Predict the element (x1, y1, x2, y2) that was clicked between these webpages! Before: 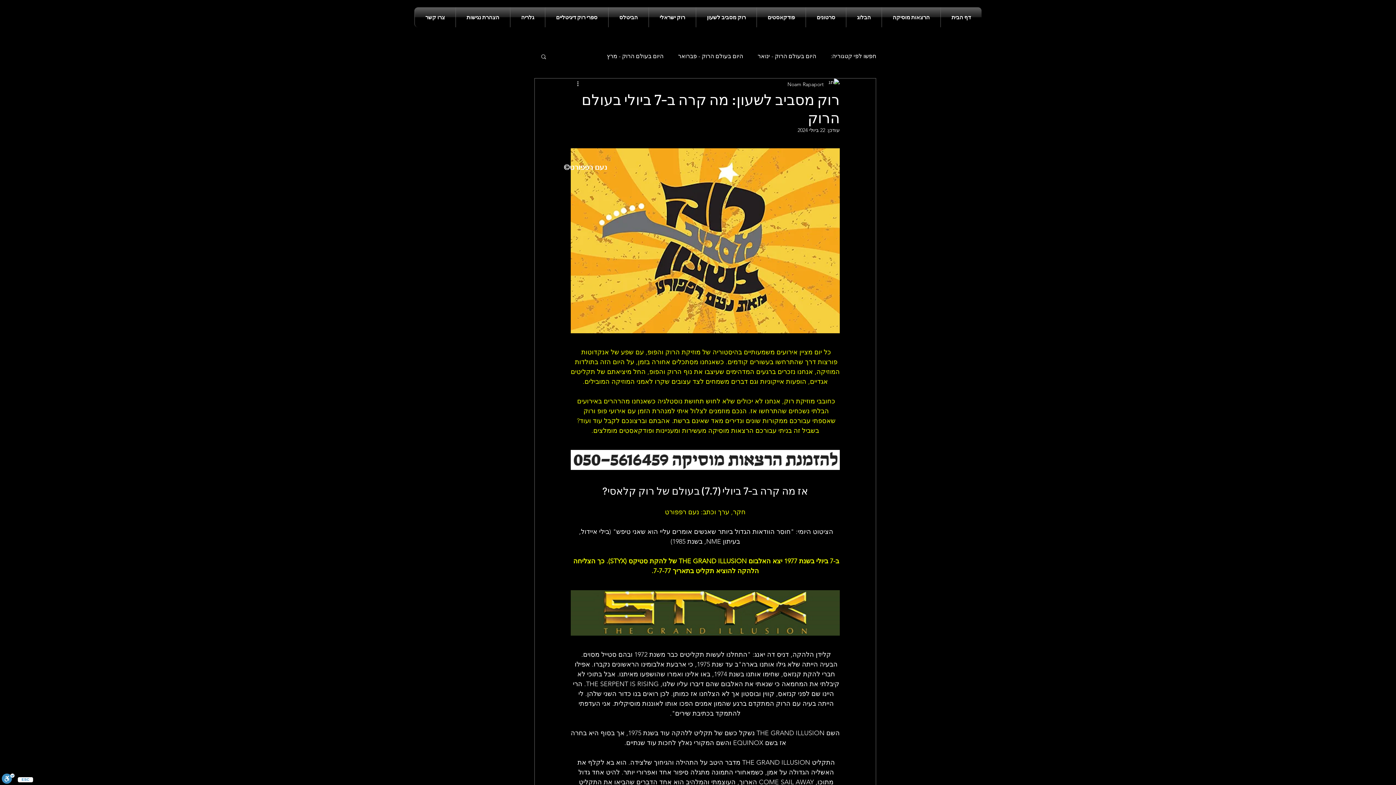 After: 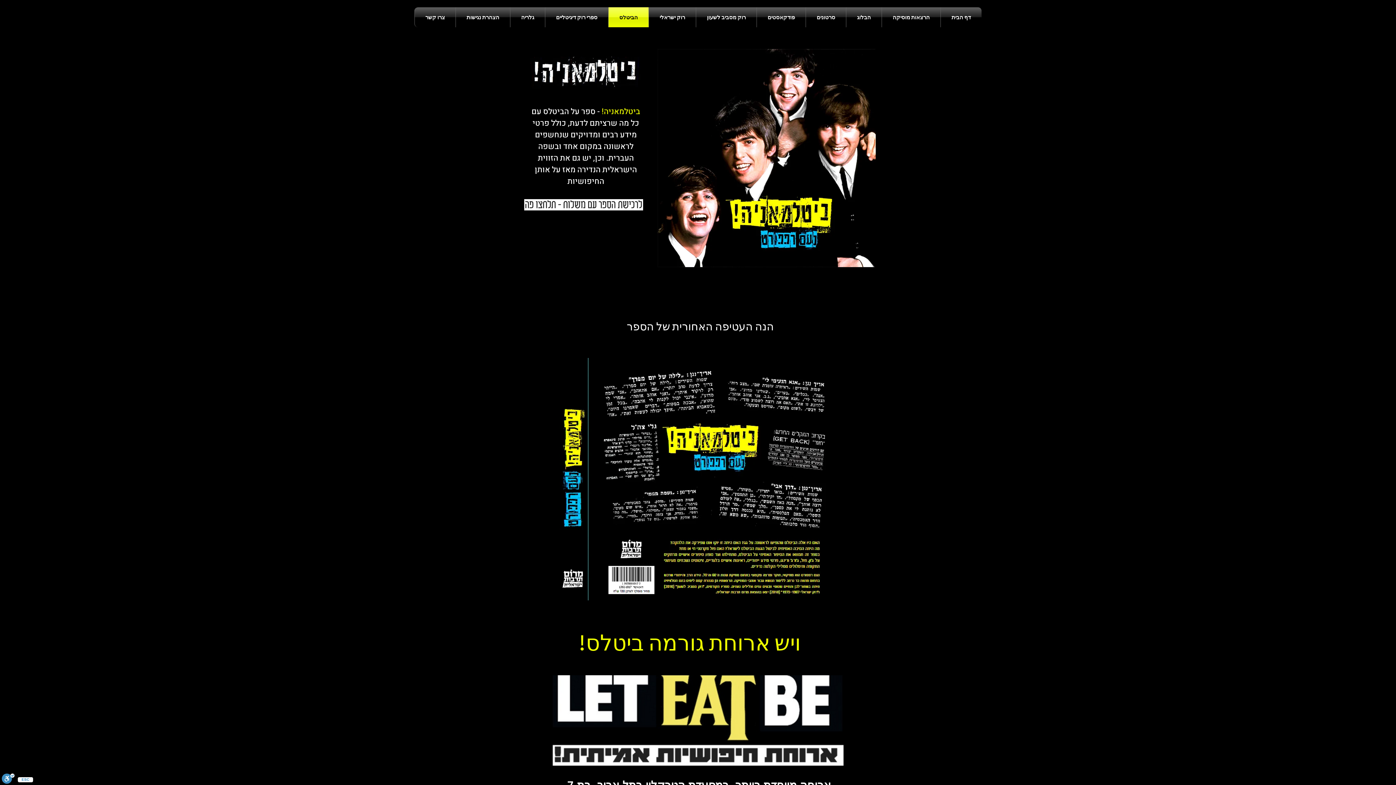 Action: label: הביטלס bbox: (608, 7, 648, 27)